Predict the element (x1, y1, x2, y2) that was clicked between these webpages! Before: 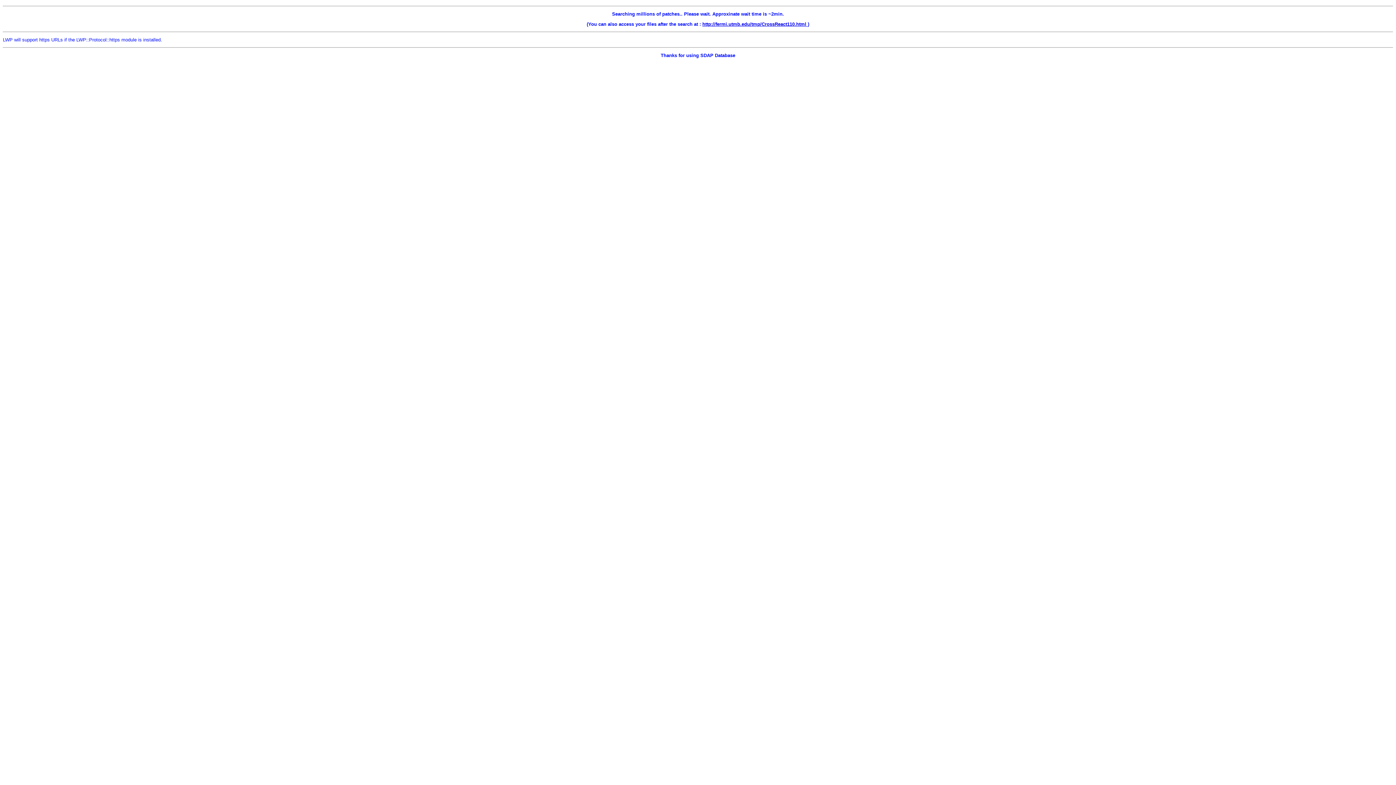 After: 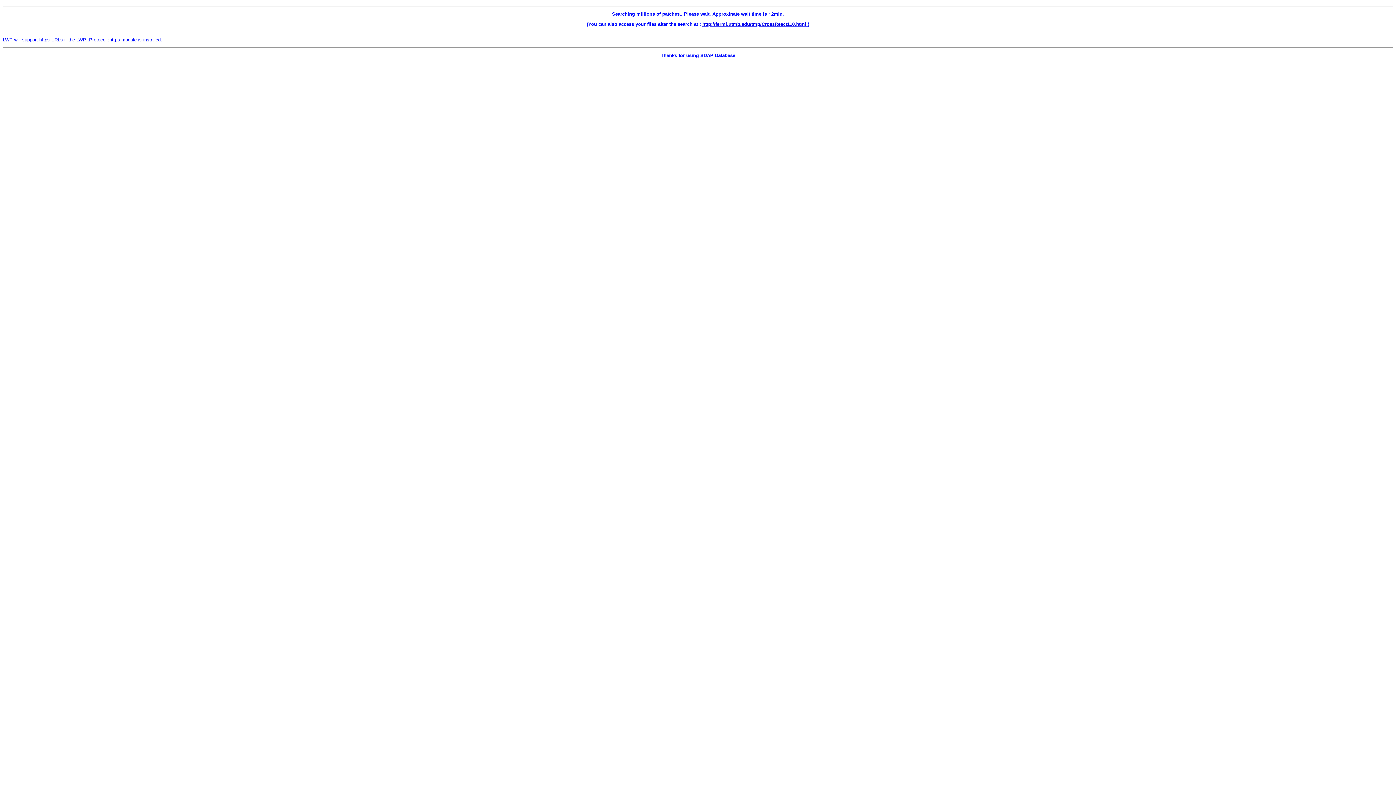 Action: bbox: (2, 37, 1393, 58) label: LWP will support https URLs if the LWP::Protocol::https module is installed.

Thanks for using SDAP Database